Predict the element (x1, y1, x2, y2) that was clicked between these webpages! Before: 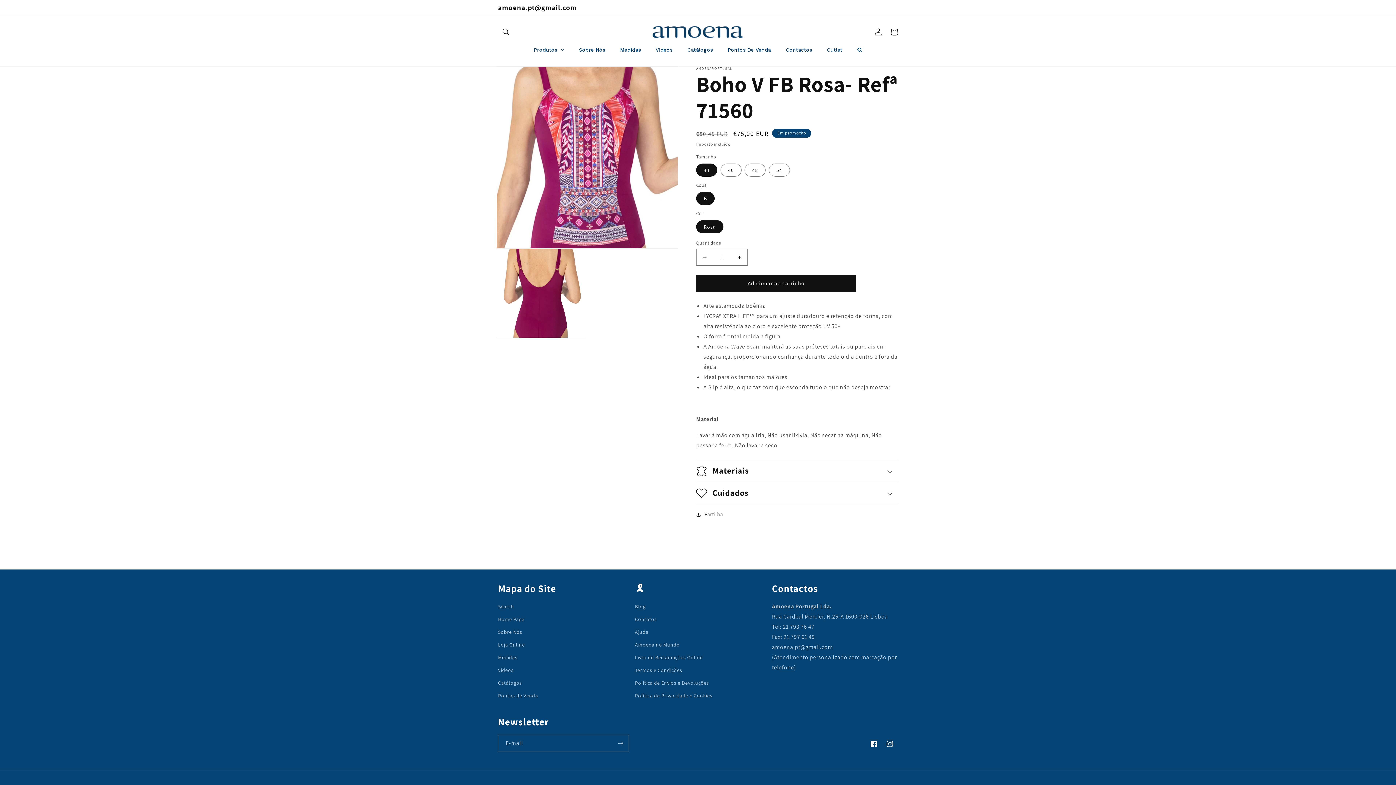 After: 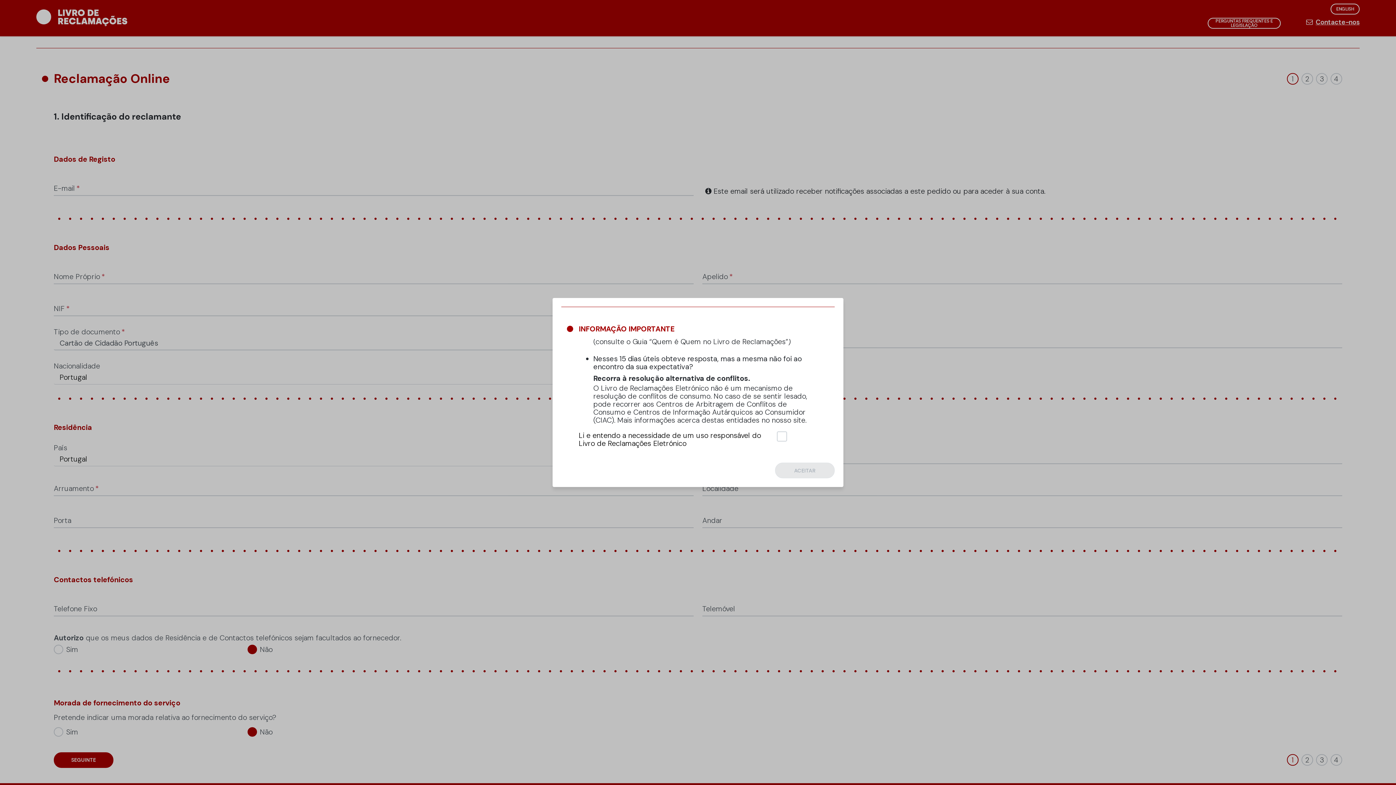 Action: bbox: (635, 651, 702, 664) label: Livro de Reclamações Online